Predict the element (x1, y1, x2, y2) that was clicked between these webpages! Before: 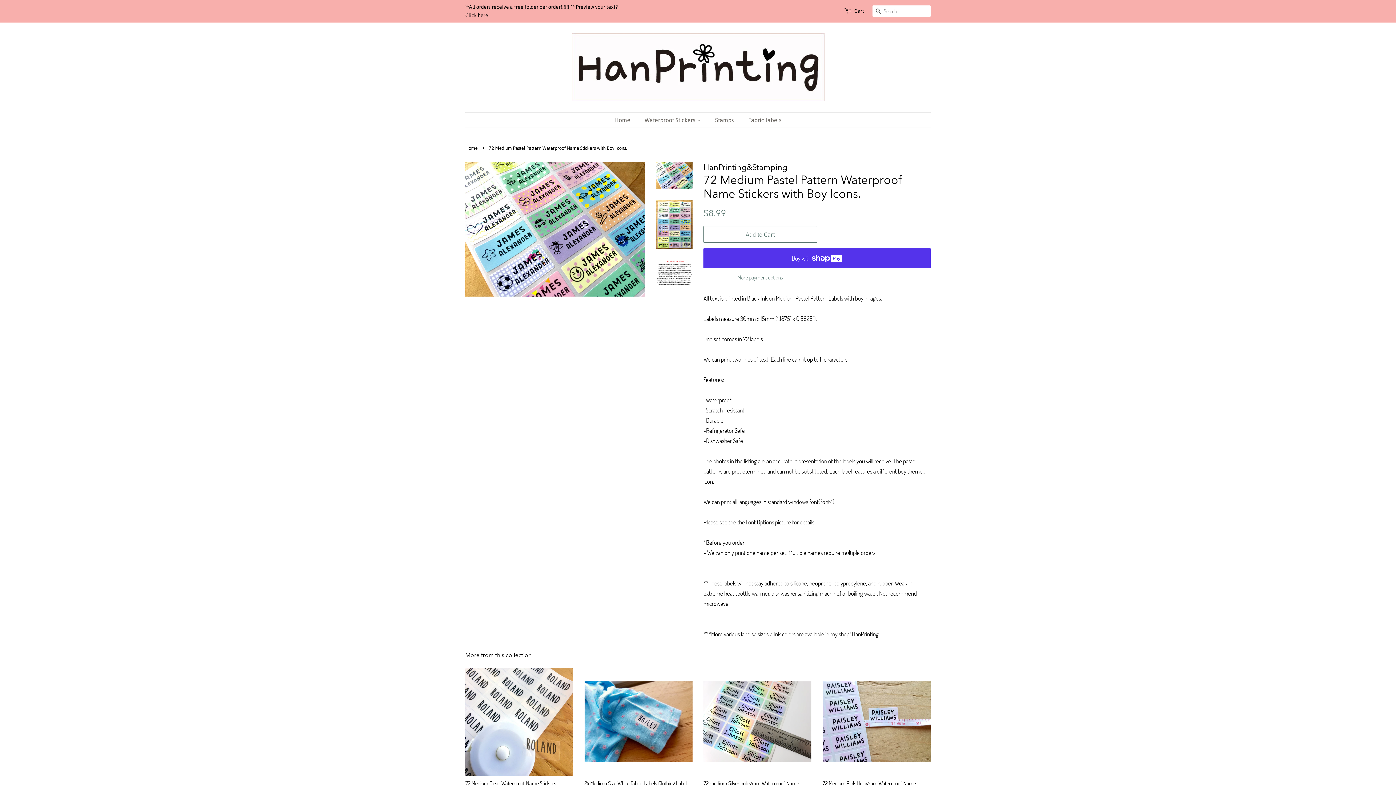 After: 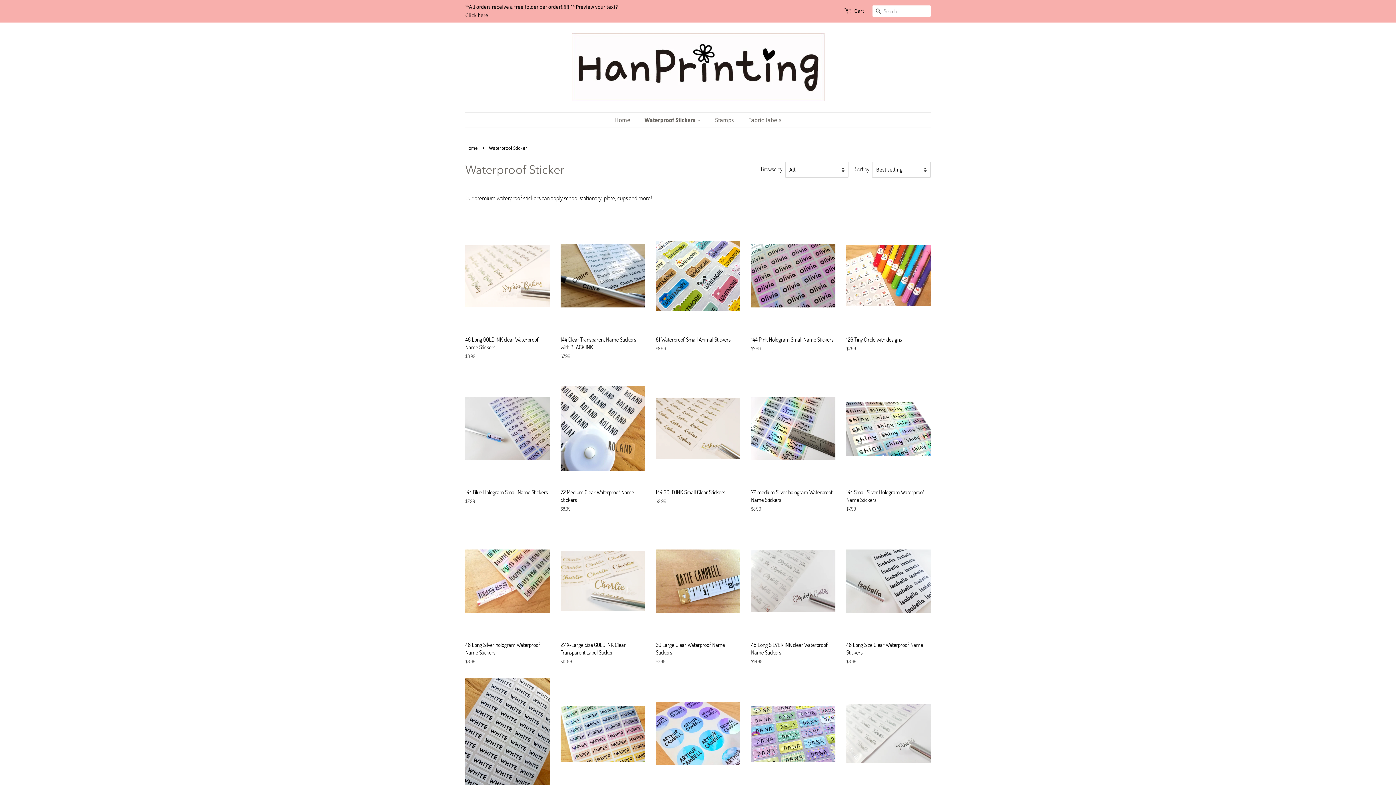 Action: label: Waterproof Stickers  bbox: (639, 112, 708, 127)